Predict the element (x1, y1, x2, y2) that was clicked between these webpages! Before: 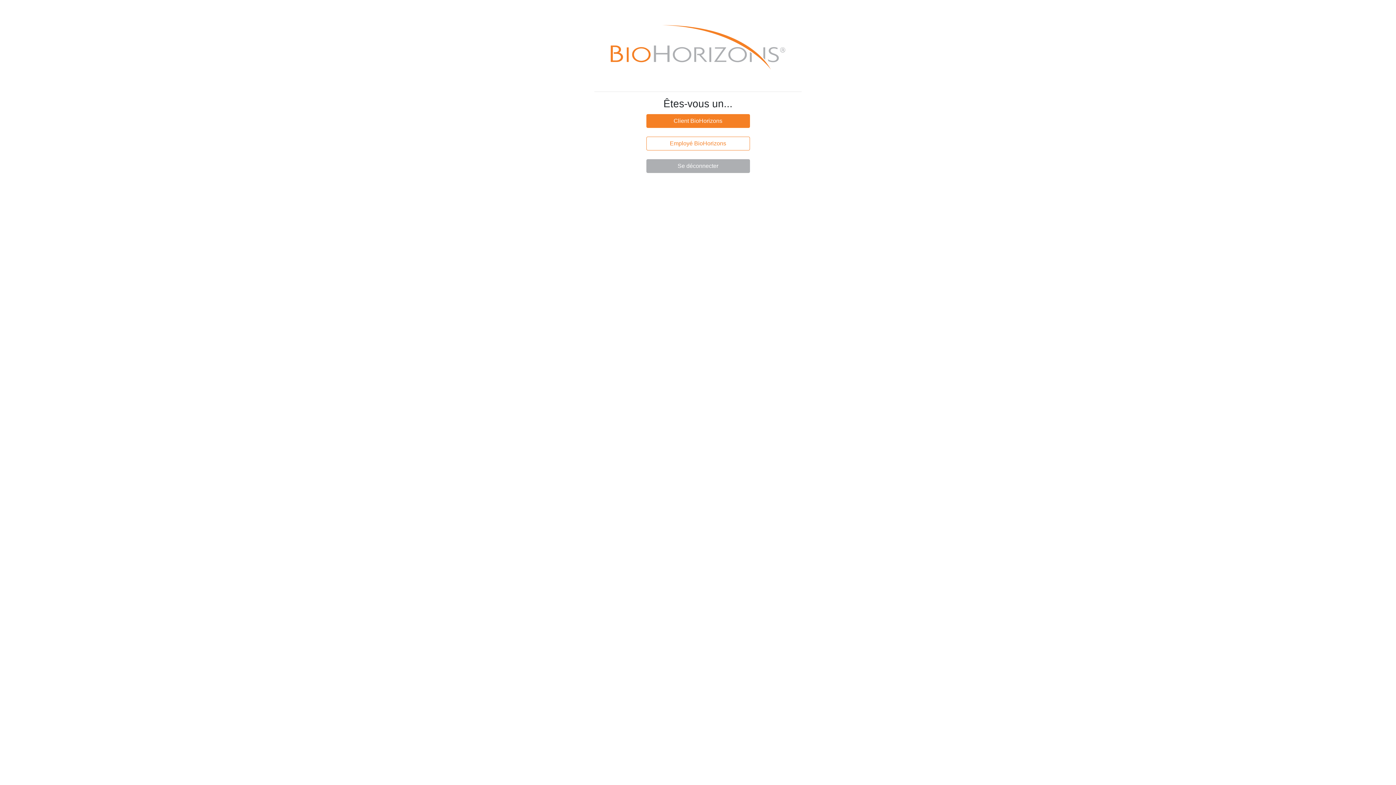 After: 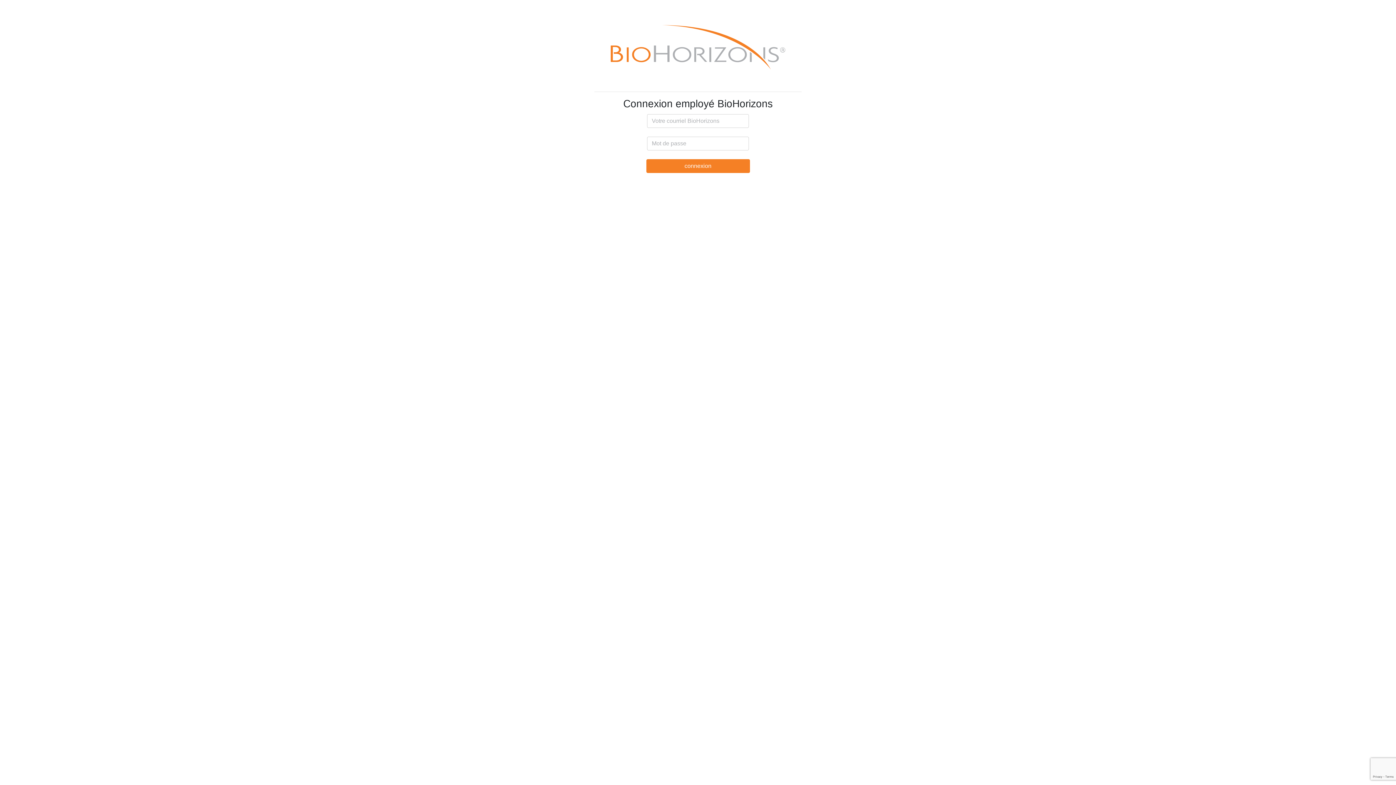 Action: bbox: (646, 136, 750, 150) label: Employé BioHorizons